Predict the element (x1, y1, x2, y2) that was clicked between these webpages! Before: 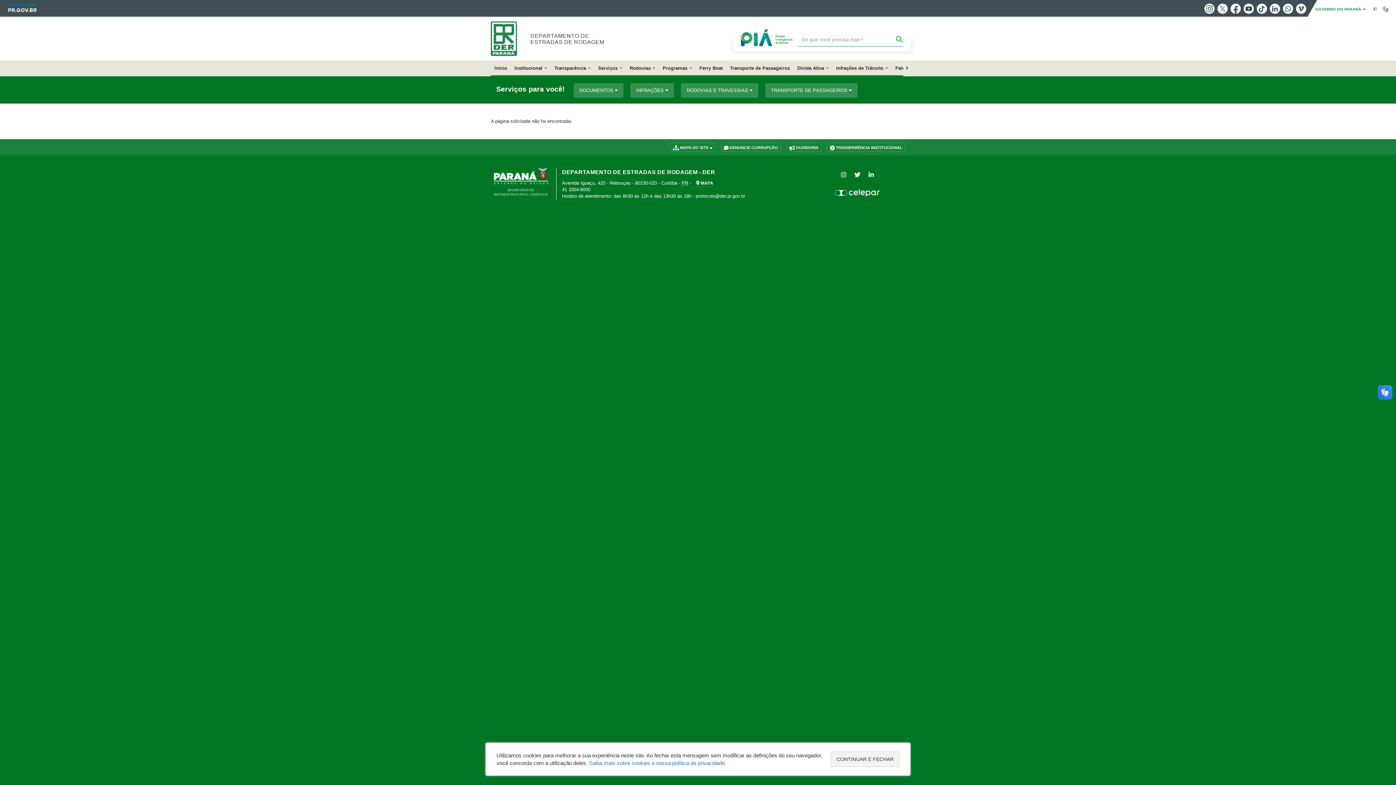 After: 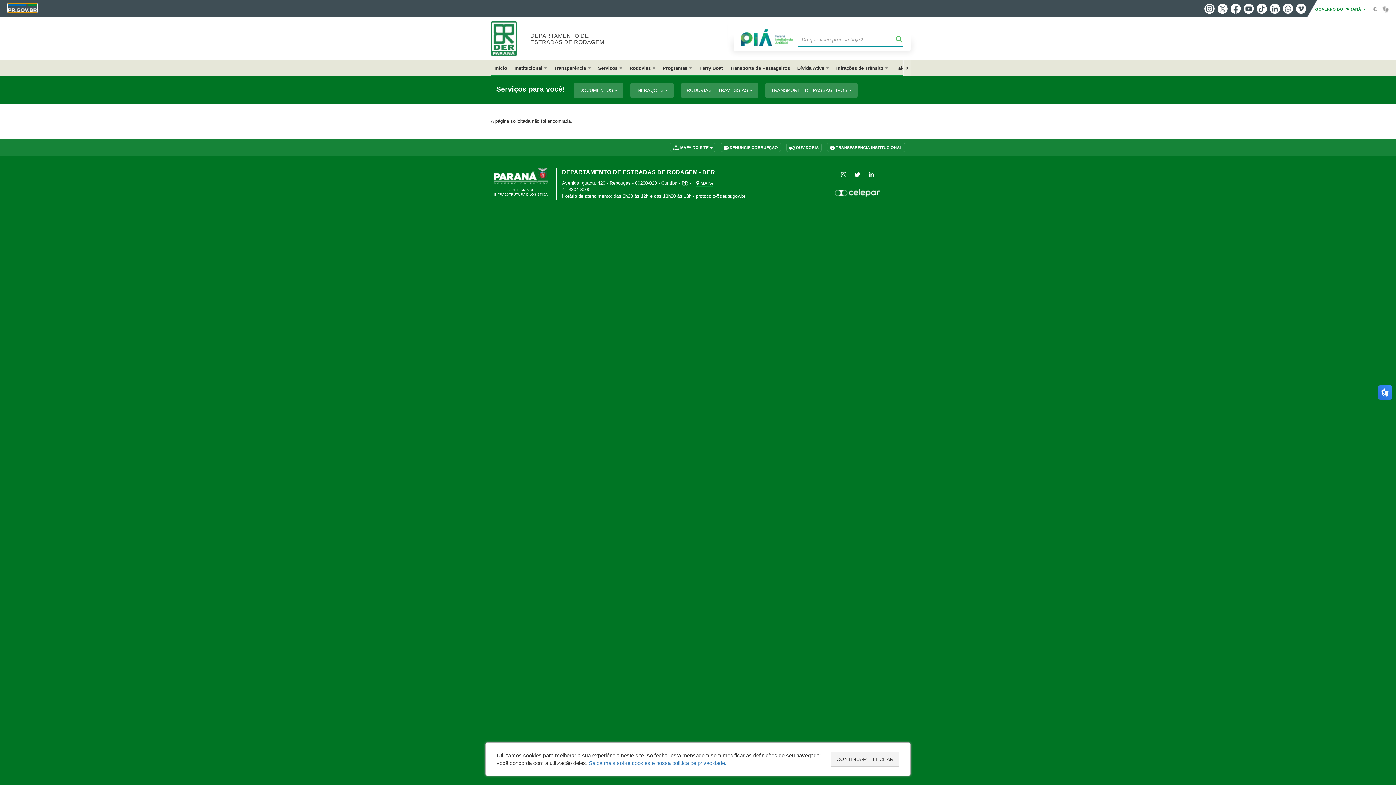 Action: bbox: (8, 4, 36, 11)